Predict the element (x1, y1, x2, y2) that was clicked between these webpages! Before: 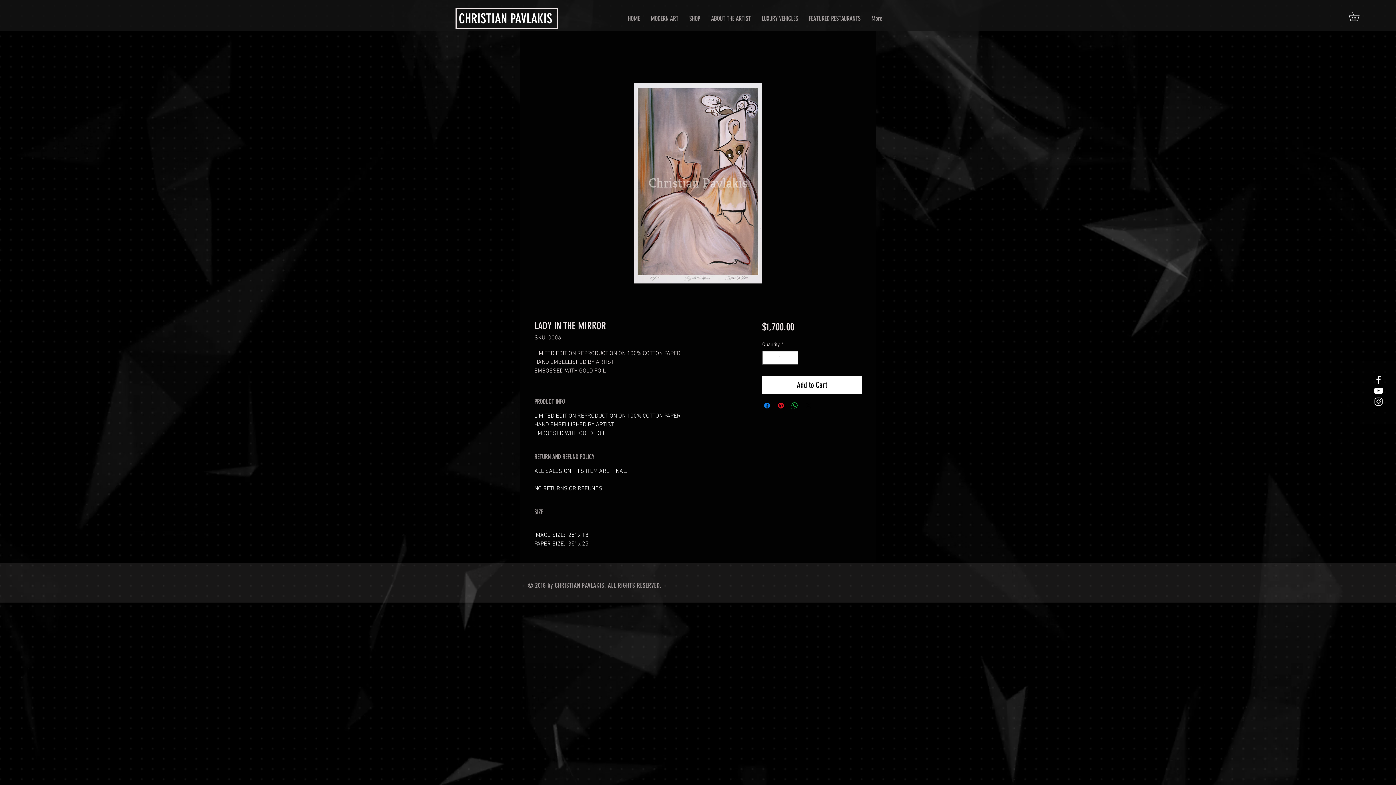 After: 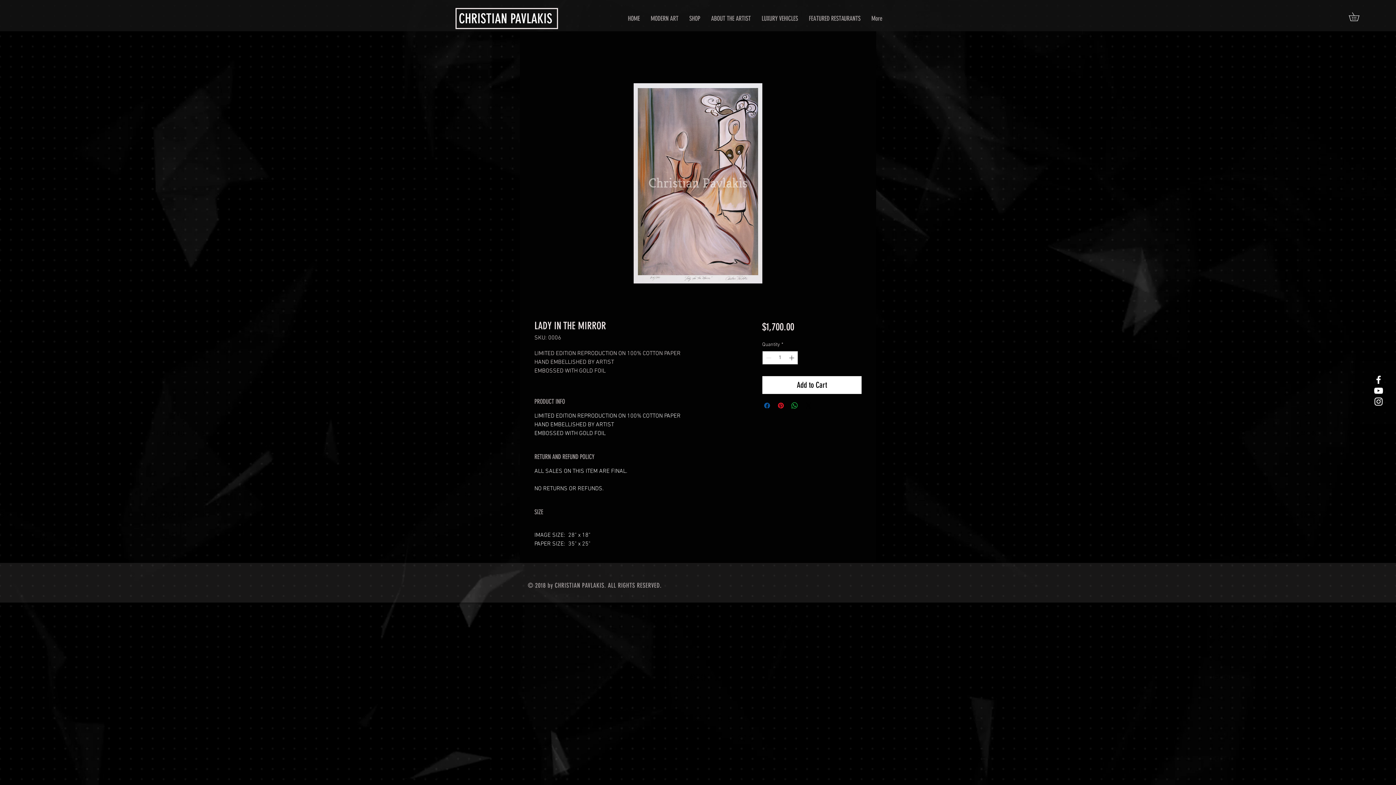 Action: label: Share on Facebook bbox: (762, 401, 771, 410)